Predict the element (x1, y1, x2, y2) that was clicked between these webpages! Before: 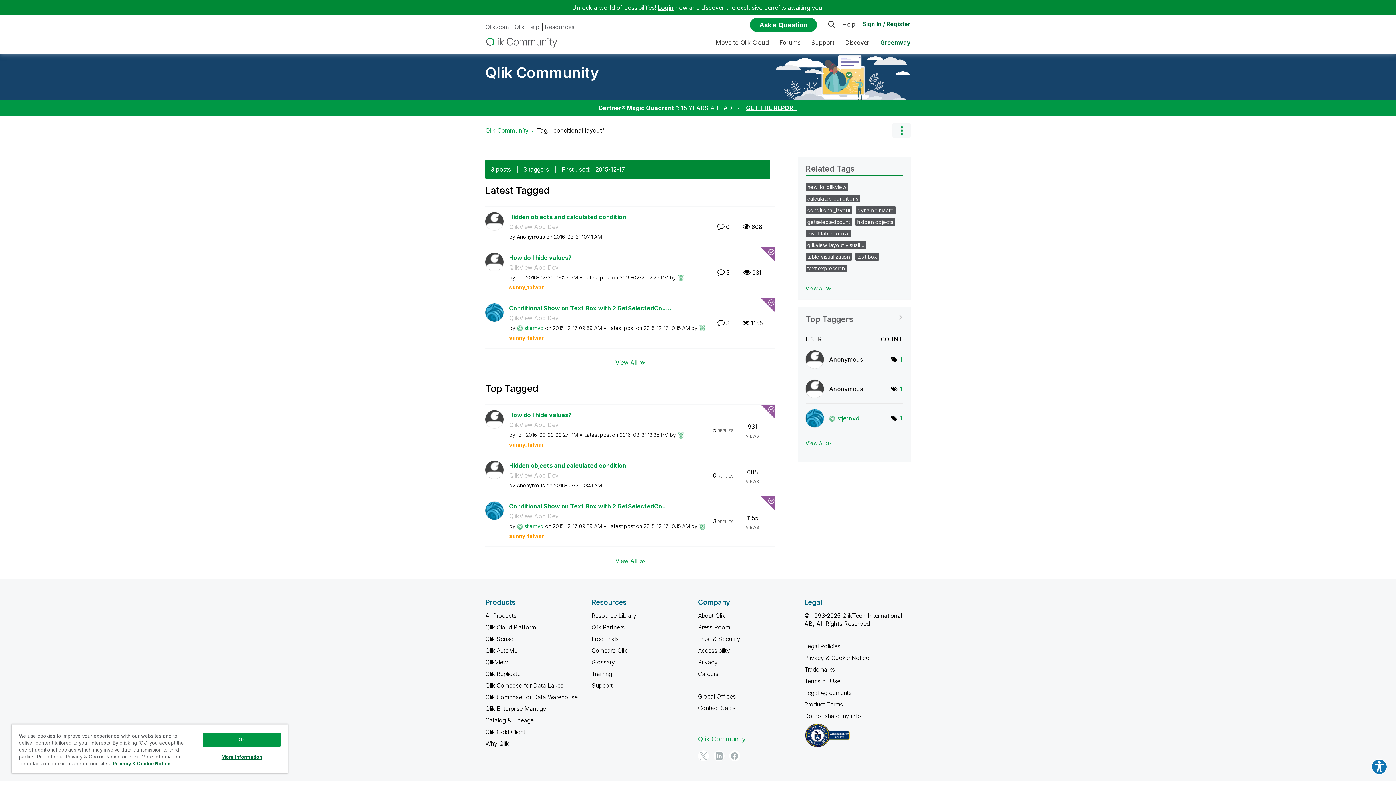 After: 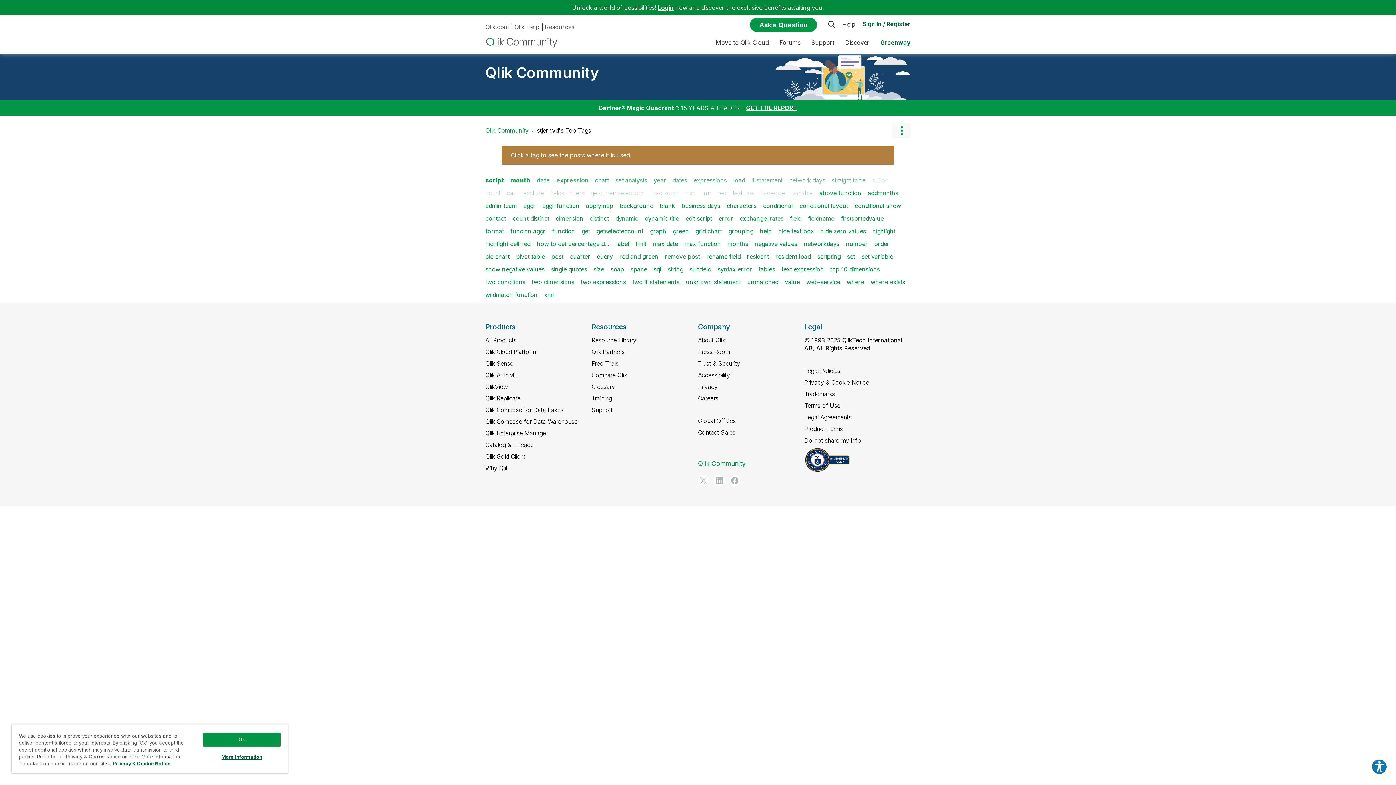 Action: label: Number of tags: 1 bbox: (900, 414, 902, 422)